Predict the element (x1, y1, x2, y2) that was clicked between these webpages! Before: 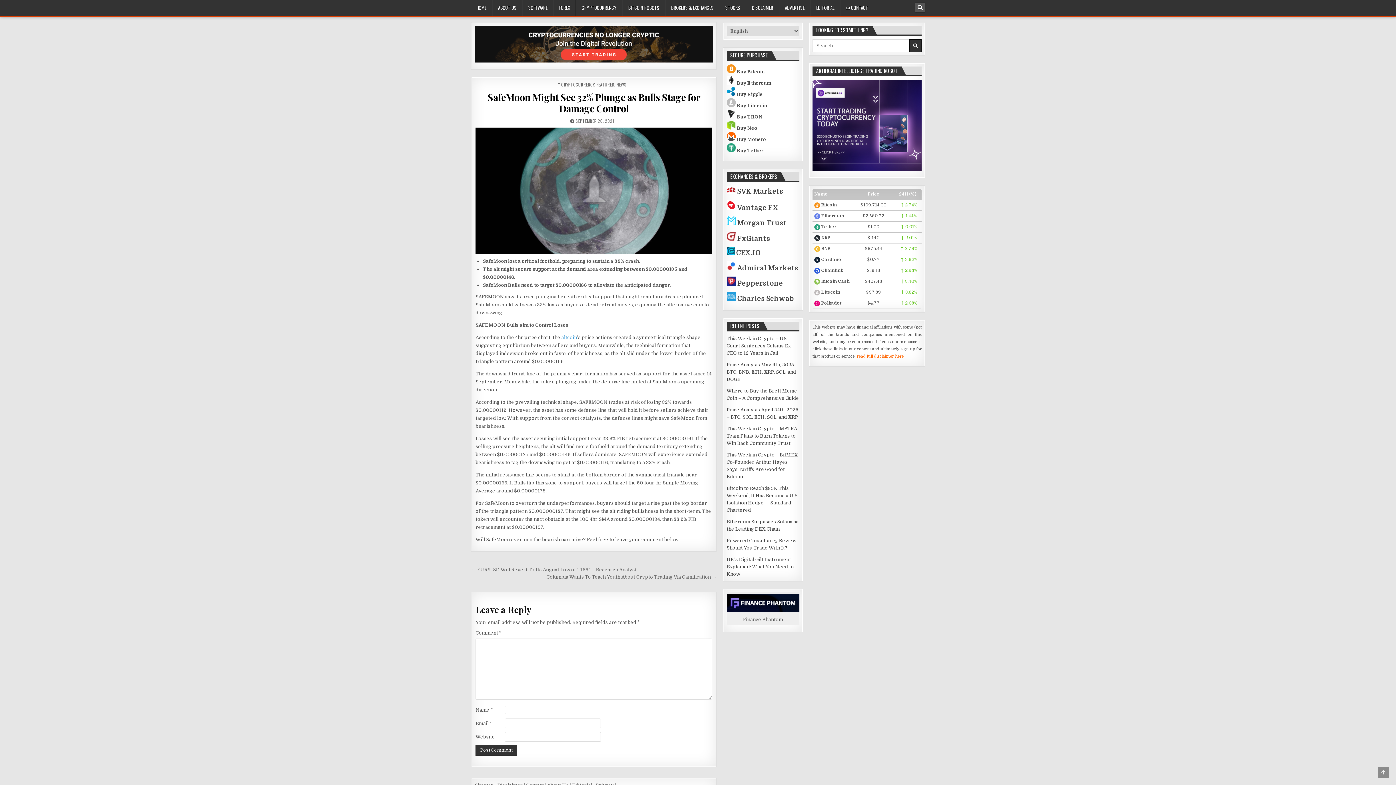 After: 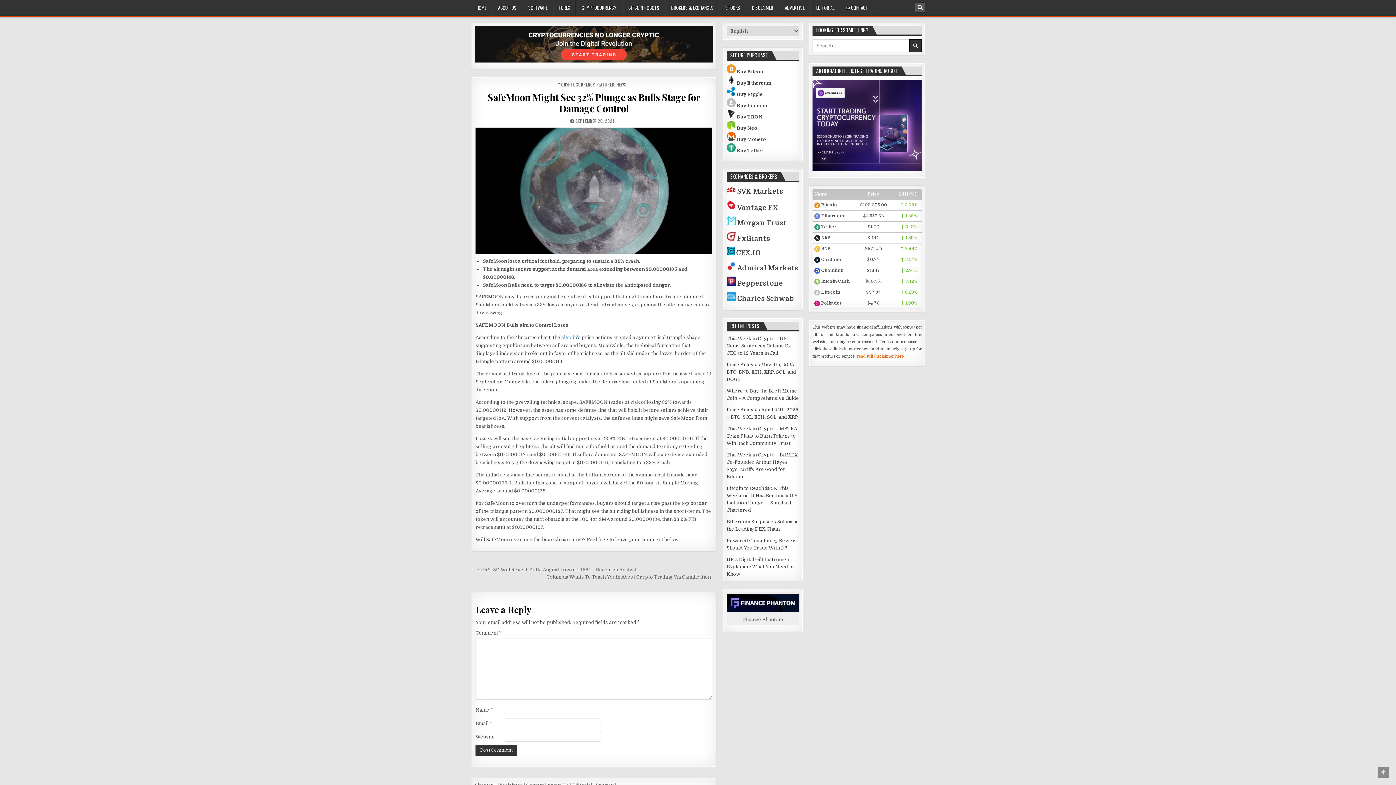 Action: bbox: (487, 90, 700, 114) label: SafeMoon Might See 32% Plunge as Bulls Stage for Damage Control